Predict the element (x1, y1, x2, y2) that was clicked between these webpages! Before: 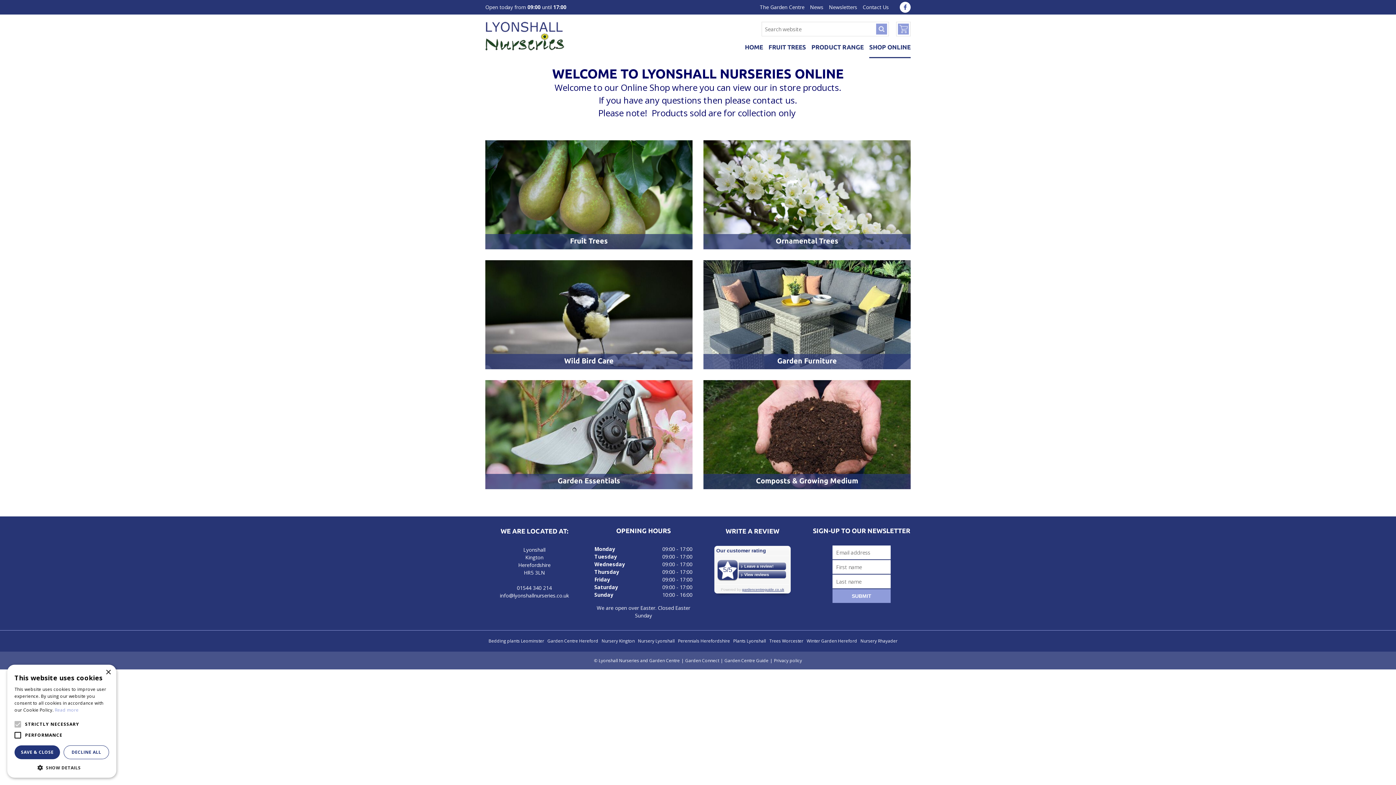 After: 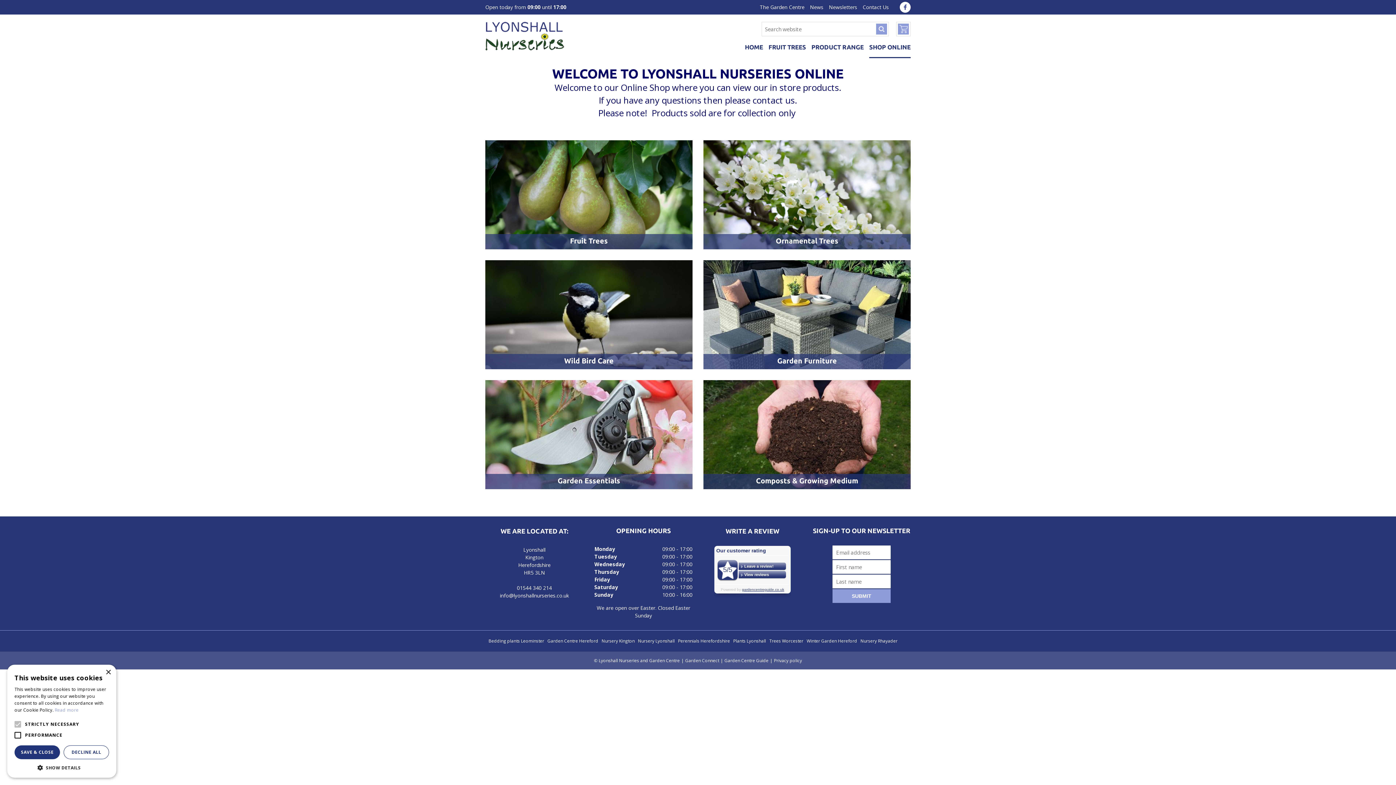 Action: bbox: (485, 380, 692, 489) label: Garden Essentials